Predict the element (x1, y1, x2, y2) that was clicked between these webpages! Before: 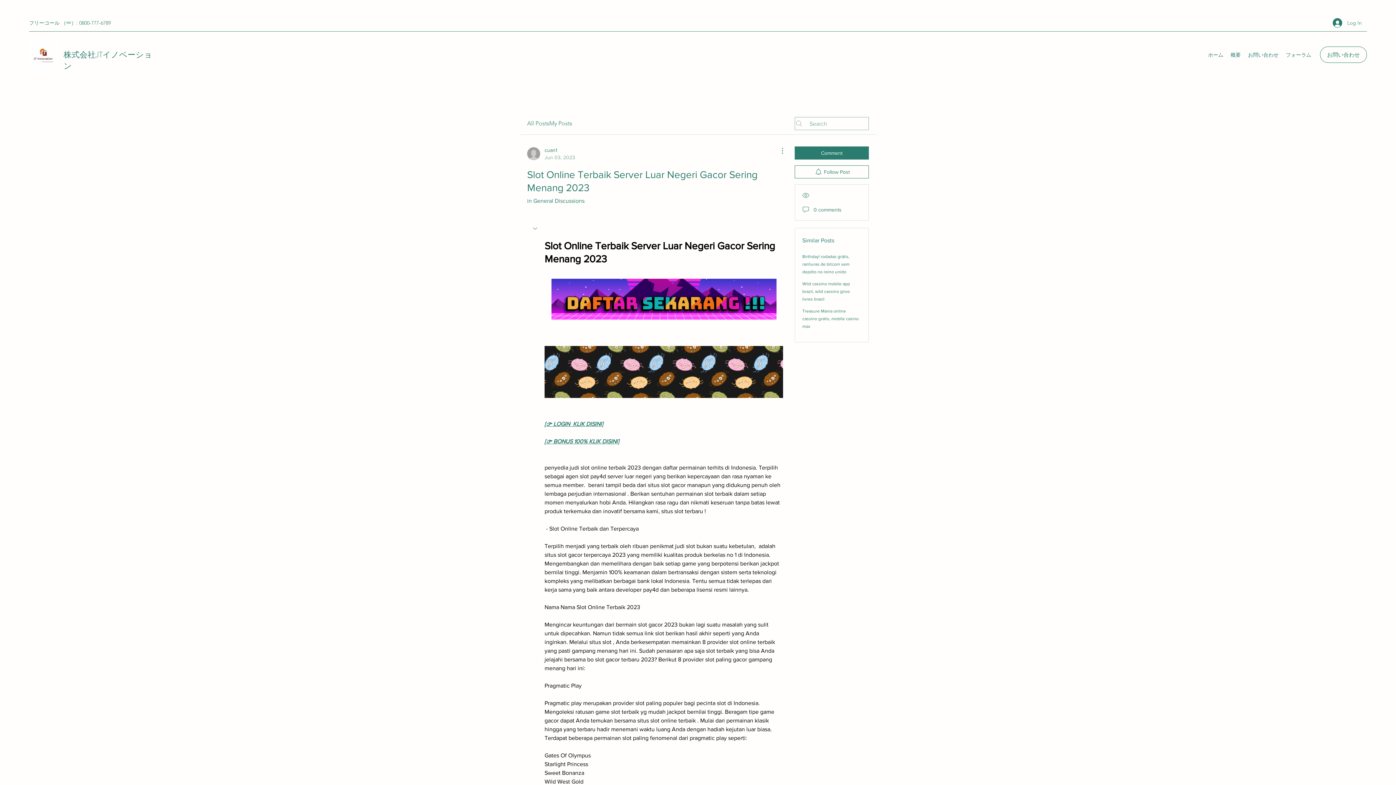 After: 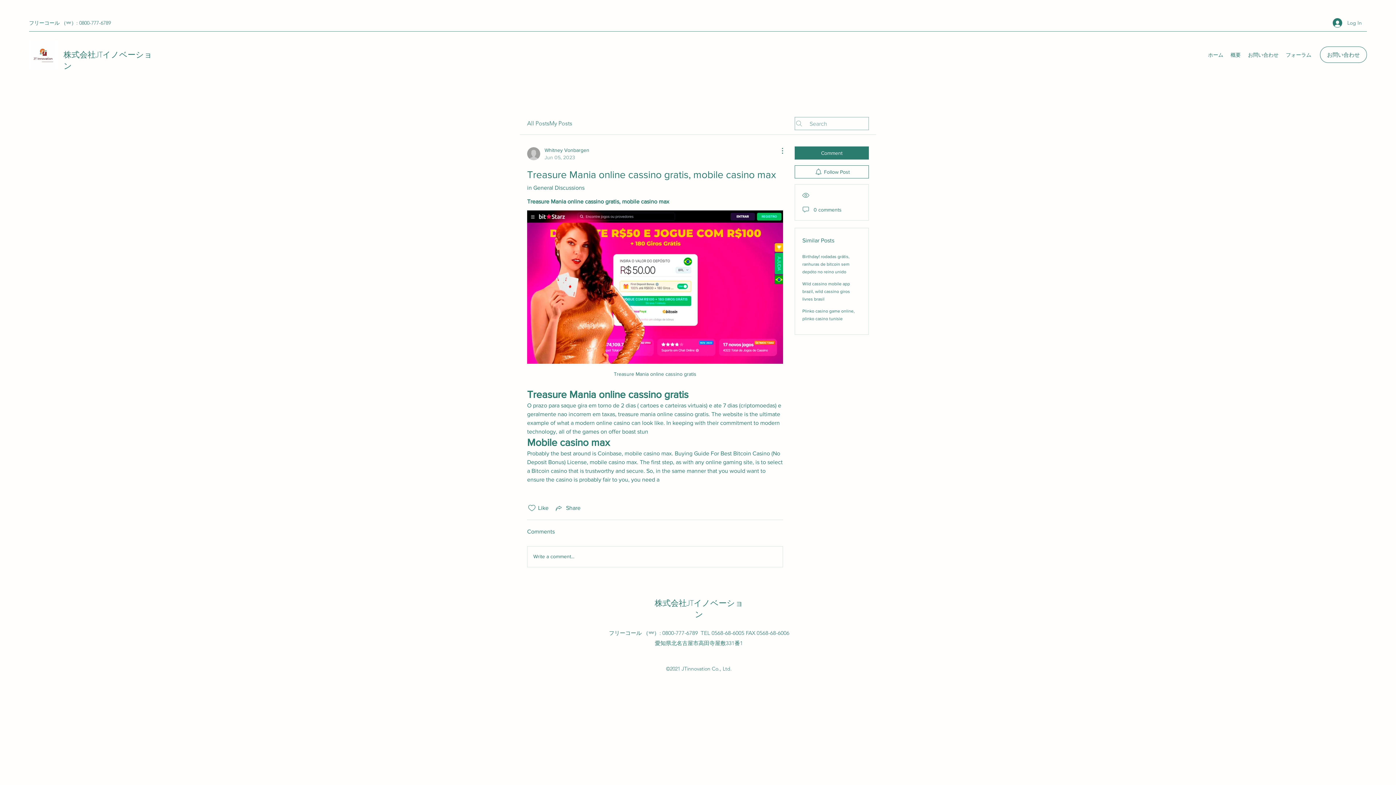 Action: bbox: (802, 308, 858, 329) label: Treasure Mania online cassino gratis, mobile casino max